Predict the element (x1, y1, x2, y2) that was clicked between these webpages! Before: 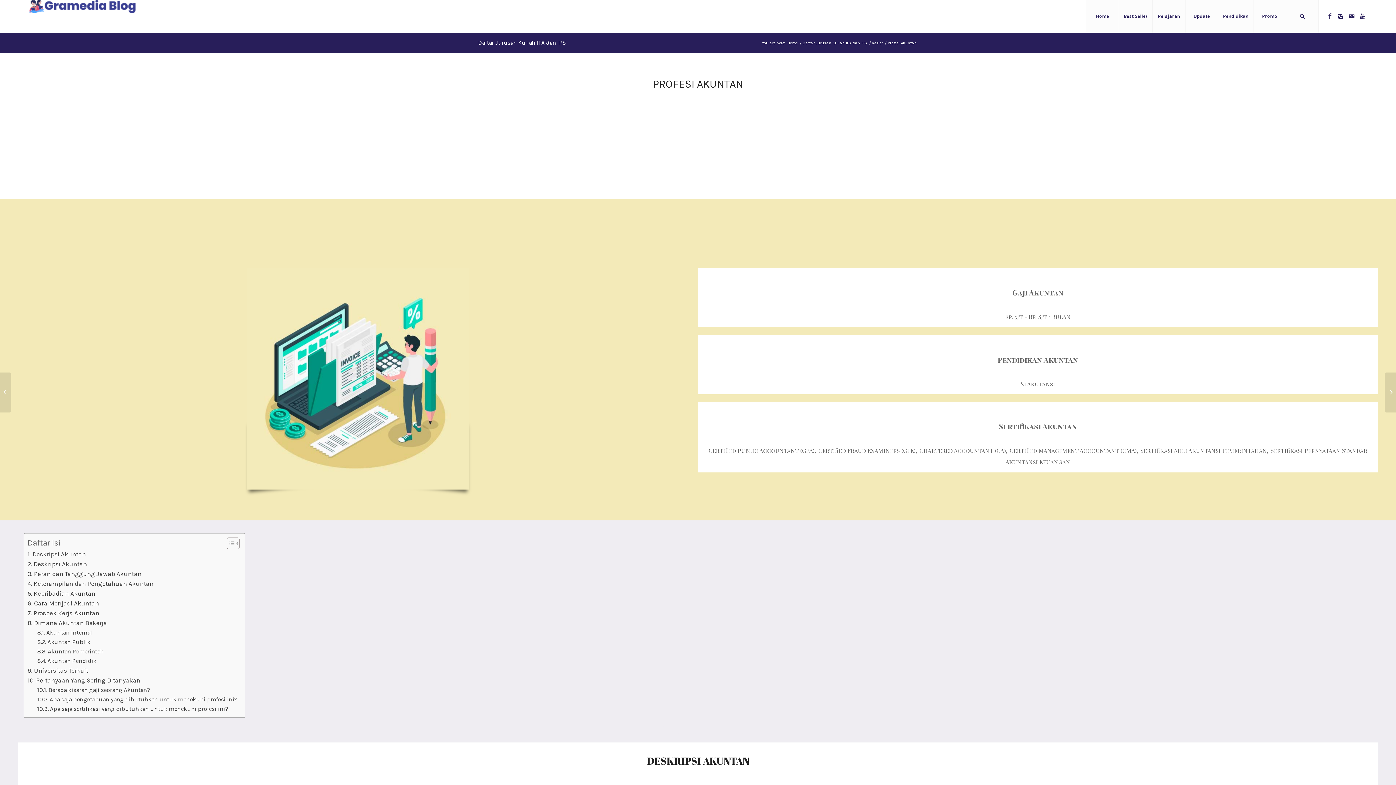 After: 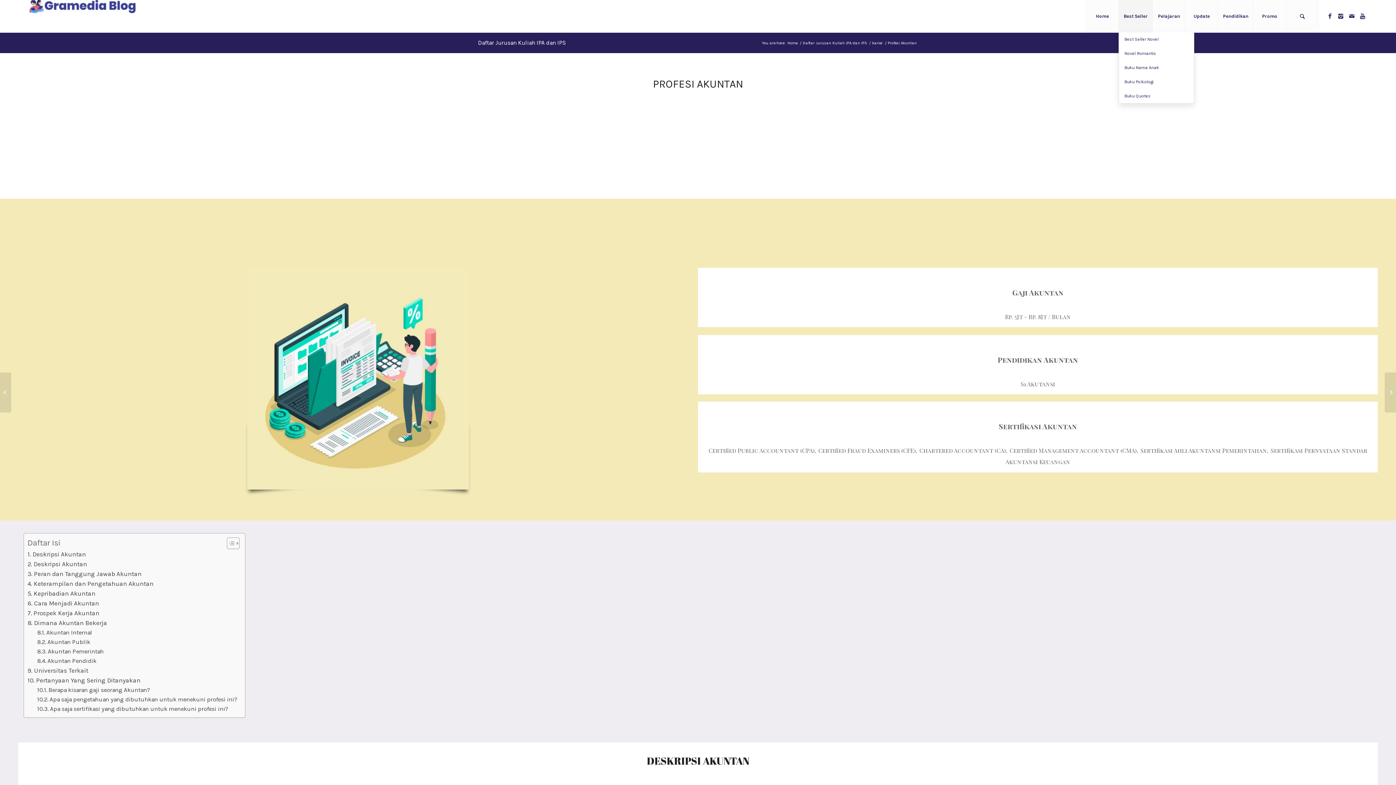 Action: bbox: (1118, 0, 1152, 32) label: Best Seller